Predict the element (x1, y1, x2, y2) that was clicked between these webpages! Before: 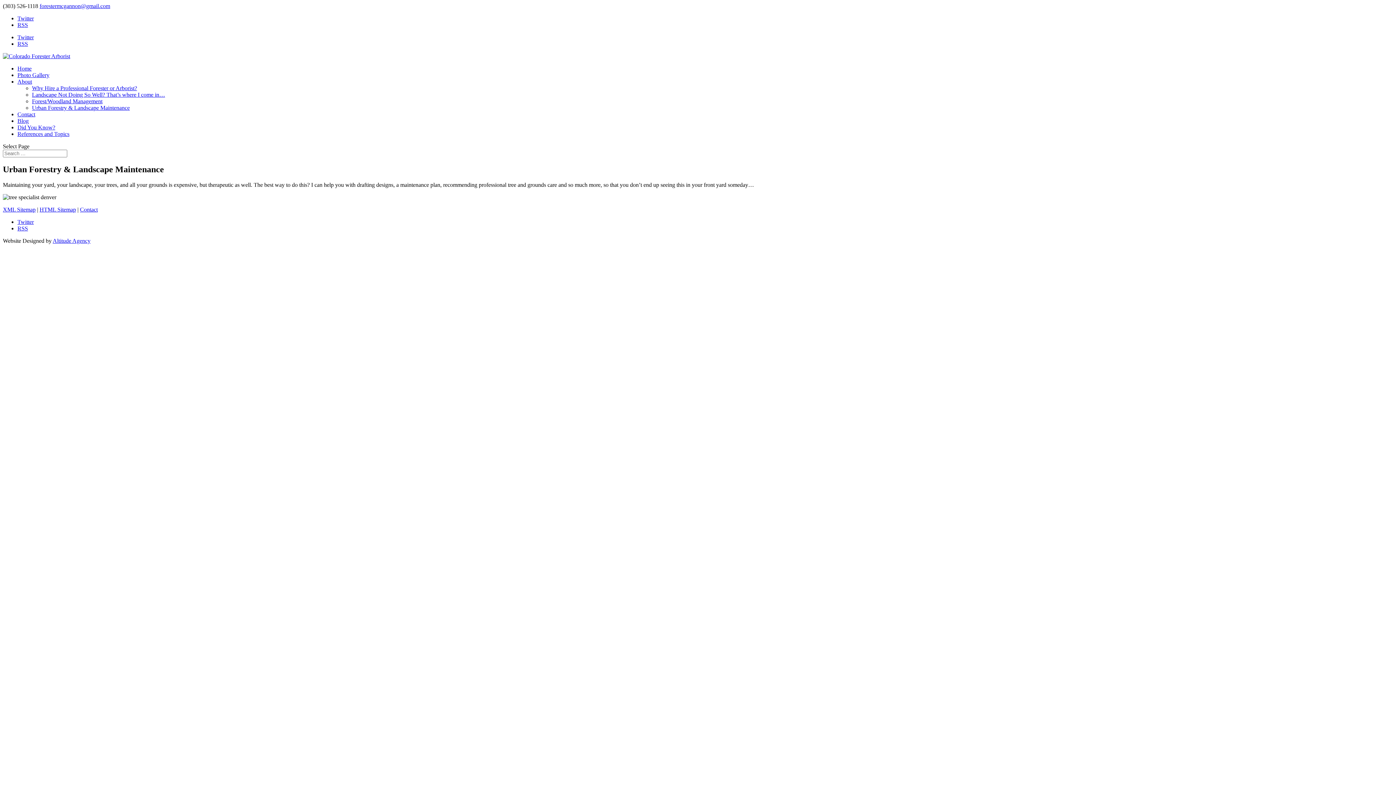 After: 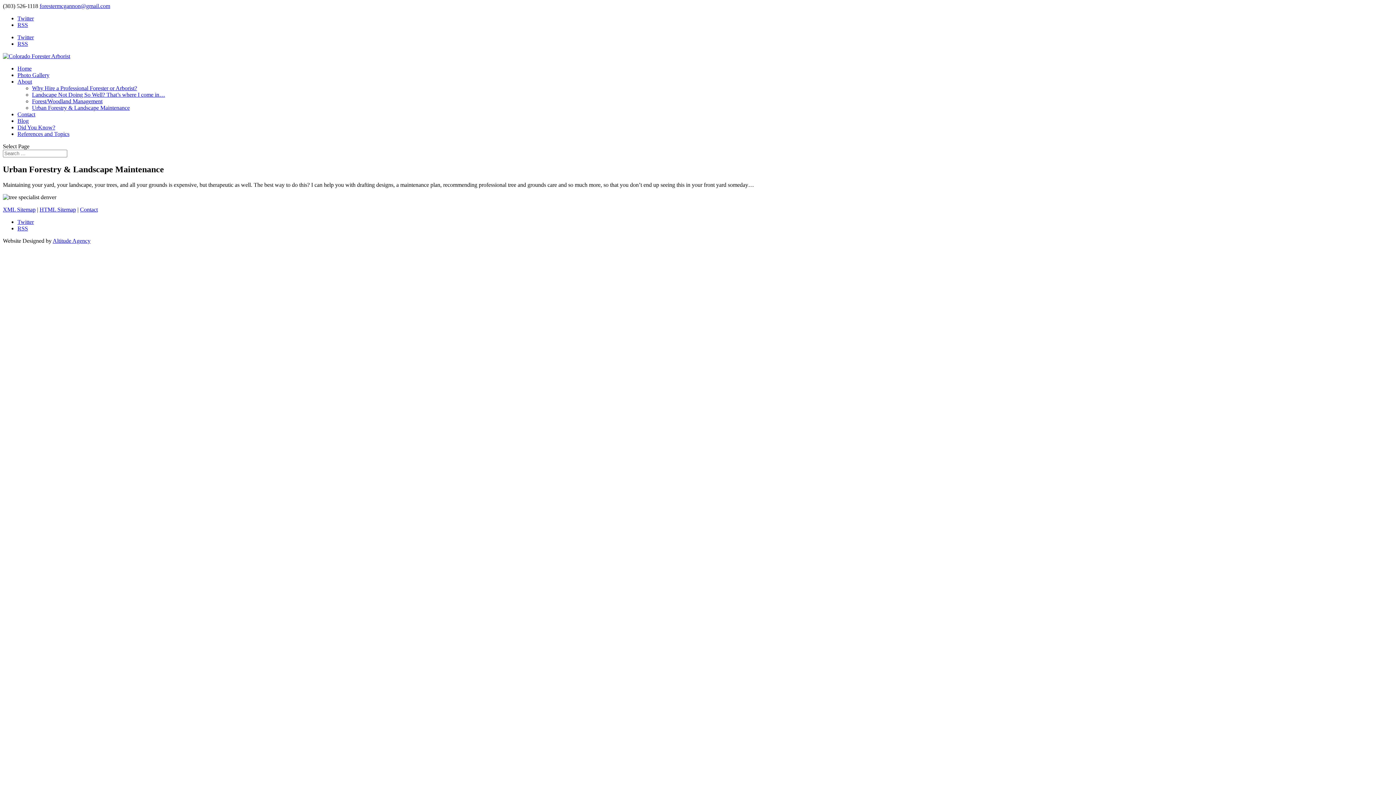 Action: bbox: (52, 237, 90, 243) label: Altitude Agency